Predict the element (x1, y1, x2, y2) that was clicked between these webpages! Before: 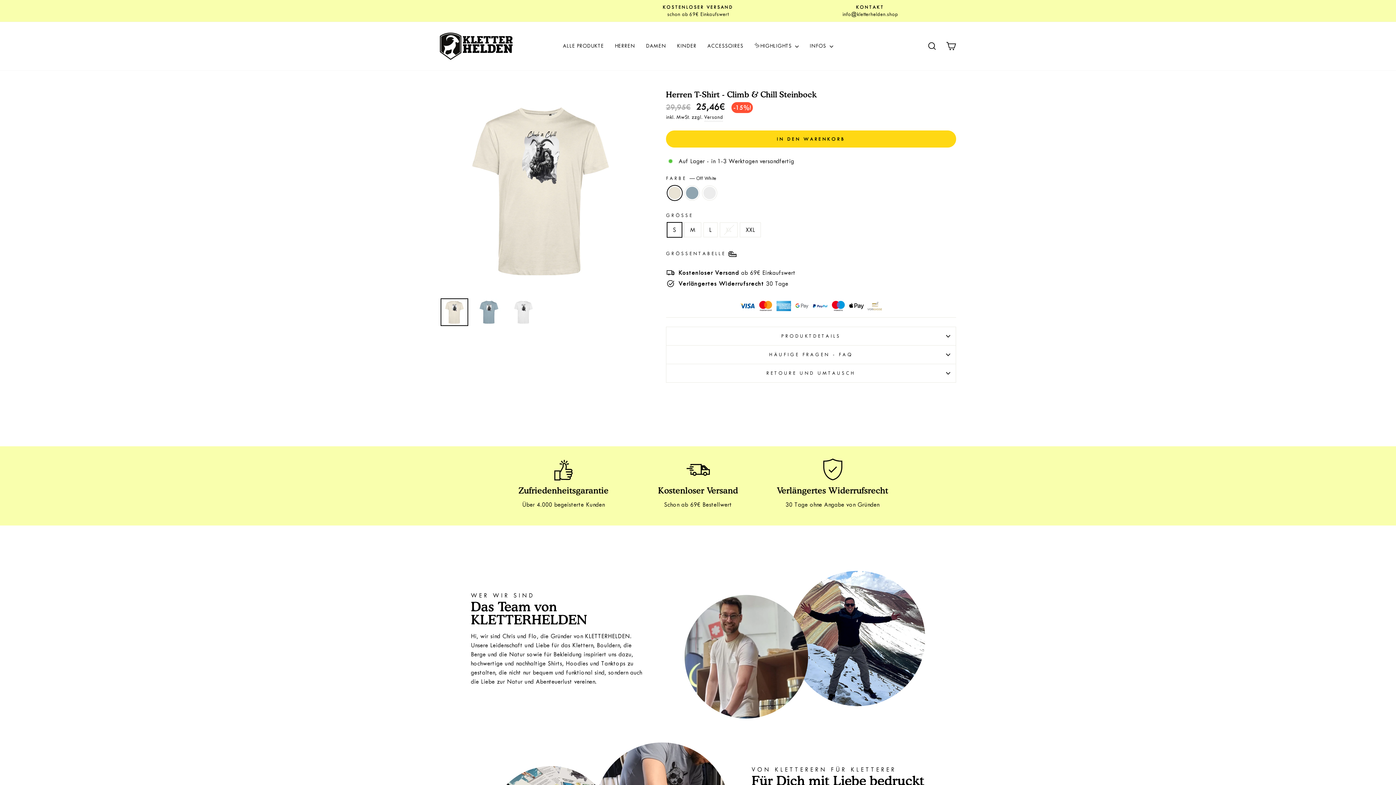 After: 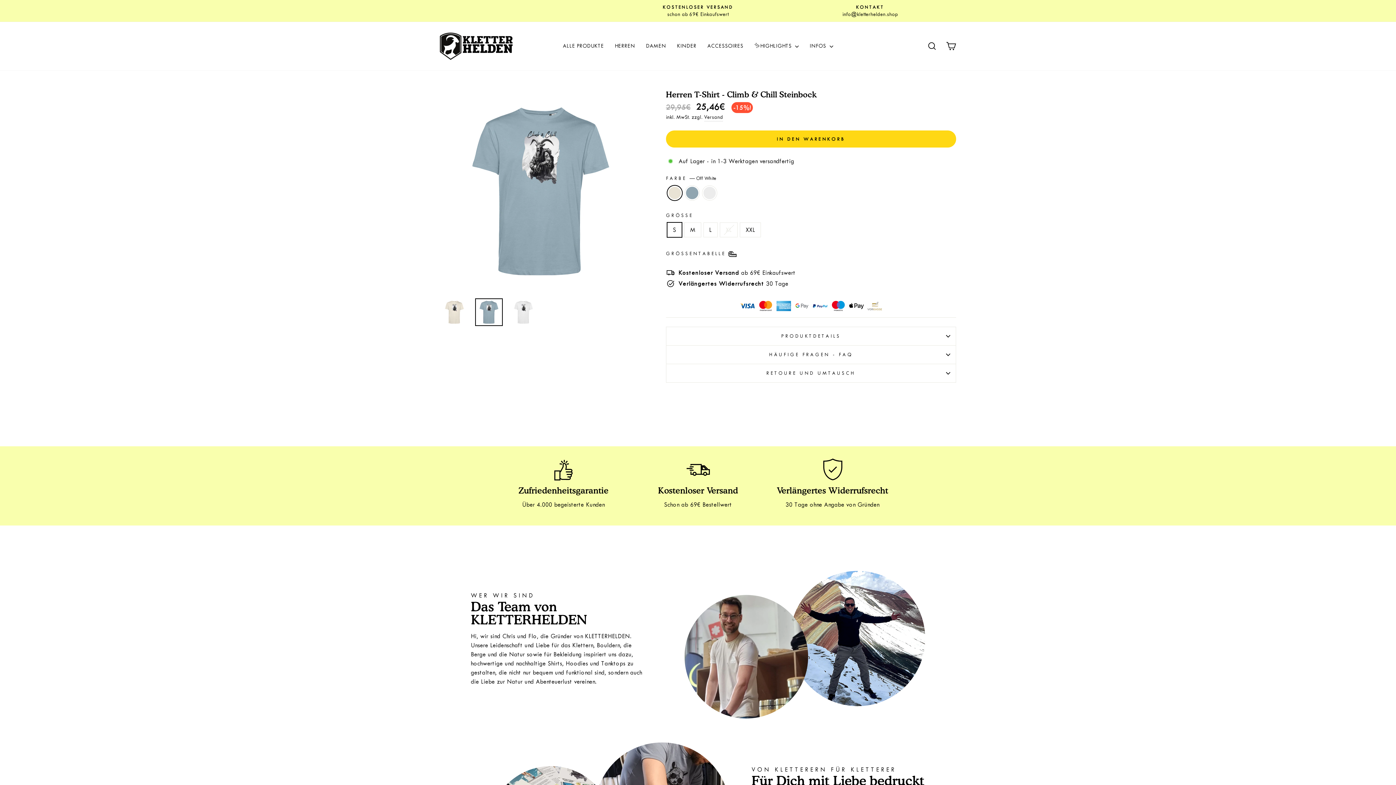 Action: bbox: (475, 298, 502, 326)